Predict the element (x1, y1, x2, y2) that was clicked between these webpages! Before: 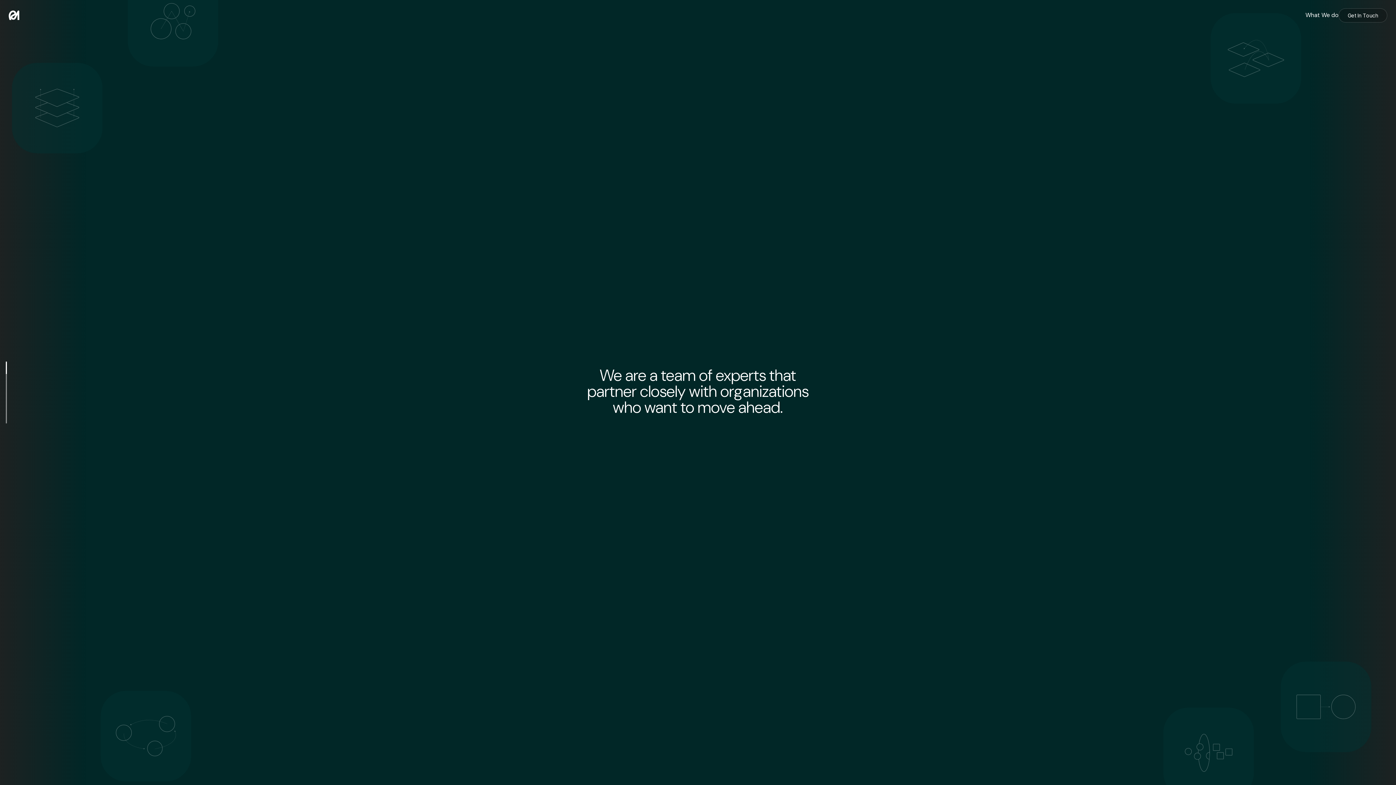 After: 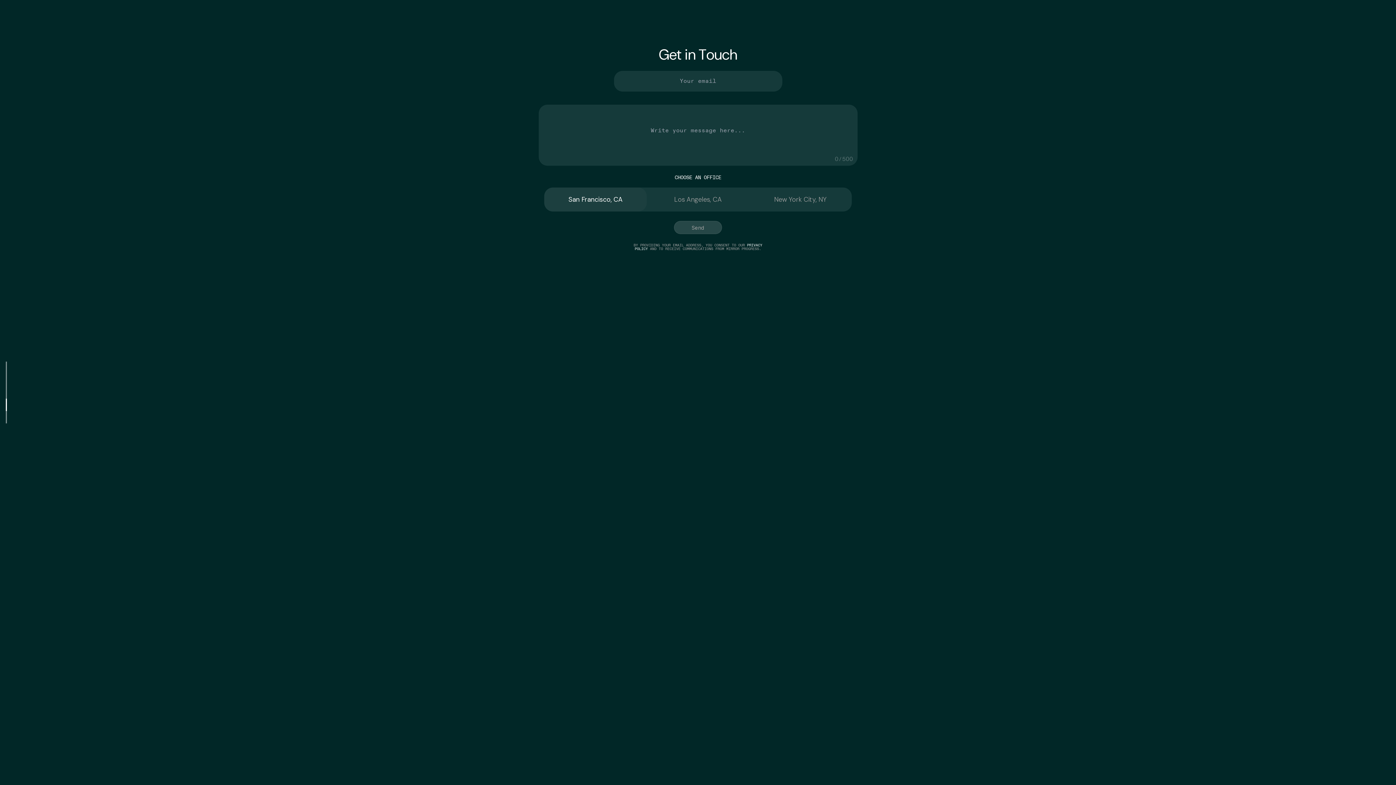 Action: bbox: (1338, 8, 1387, 22) label: Get In Touch